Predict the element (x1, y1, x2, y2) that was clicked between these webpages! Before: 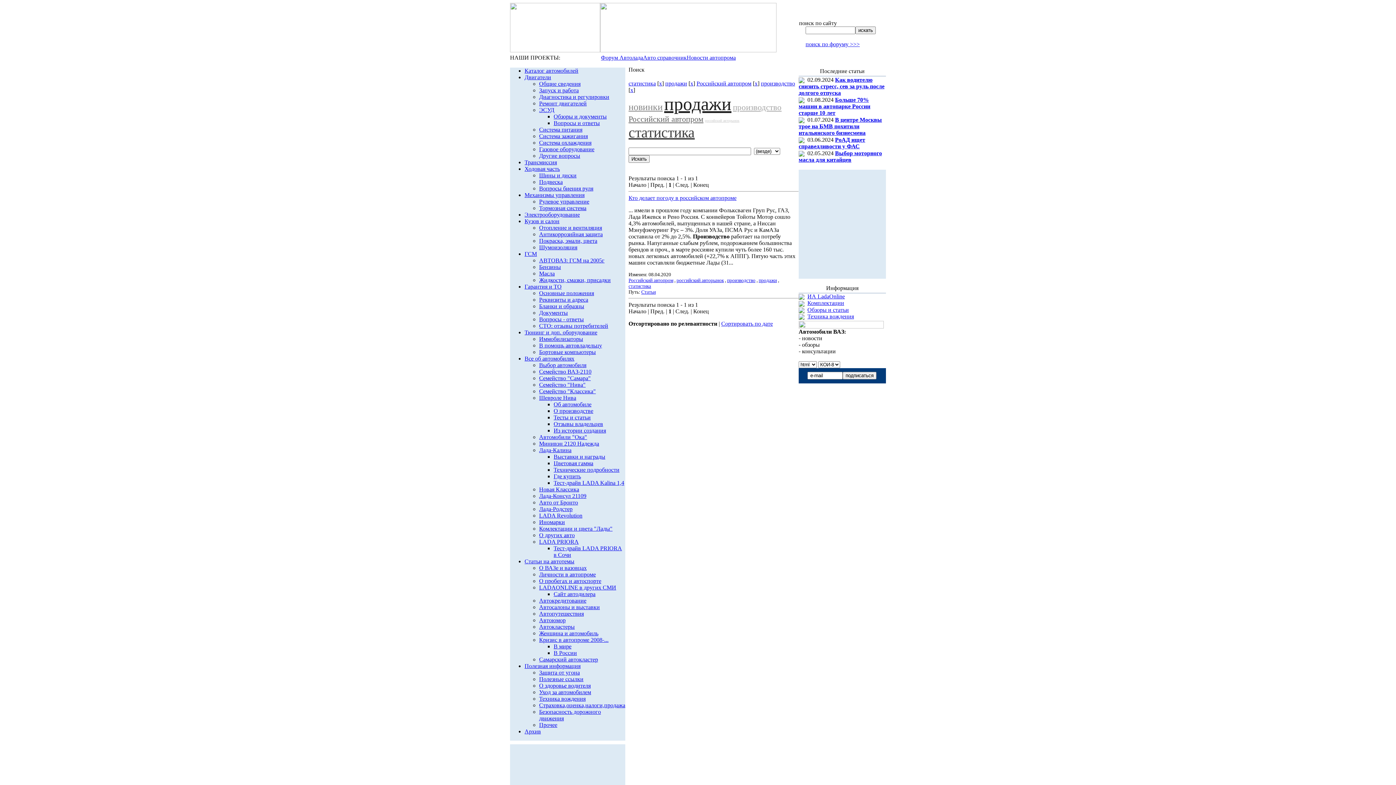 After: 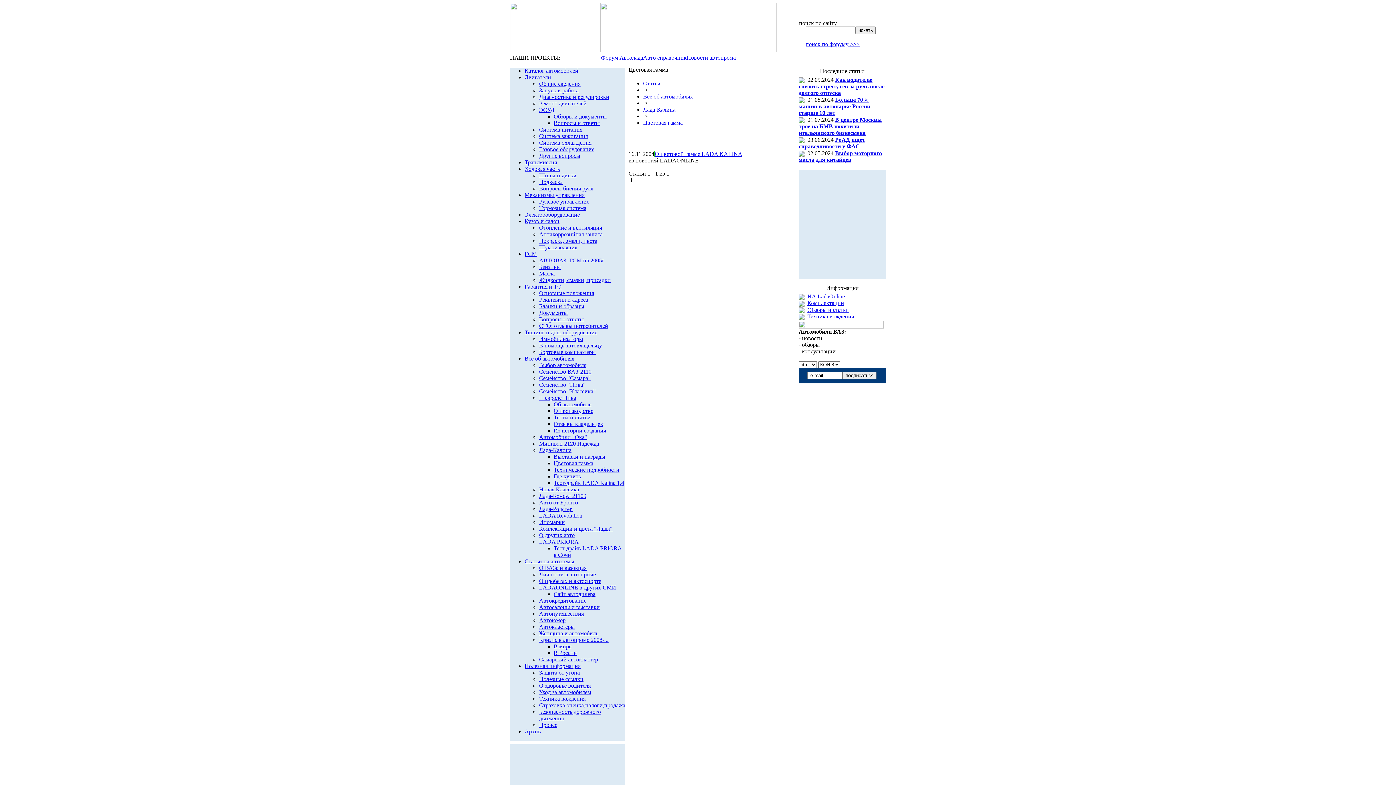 Action: bbox: (553, 460, 593, 466) label: Цветовая гамма